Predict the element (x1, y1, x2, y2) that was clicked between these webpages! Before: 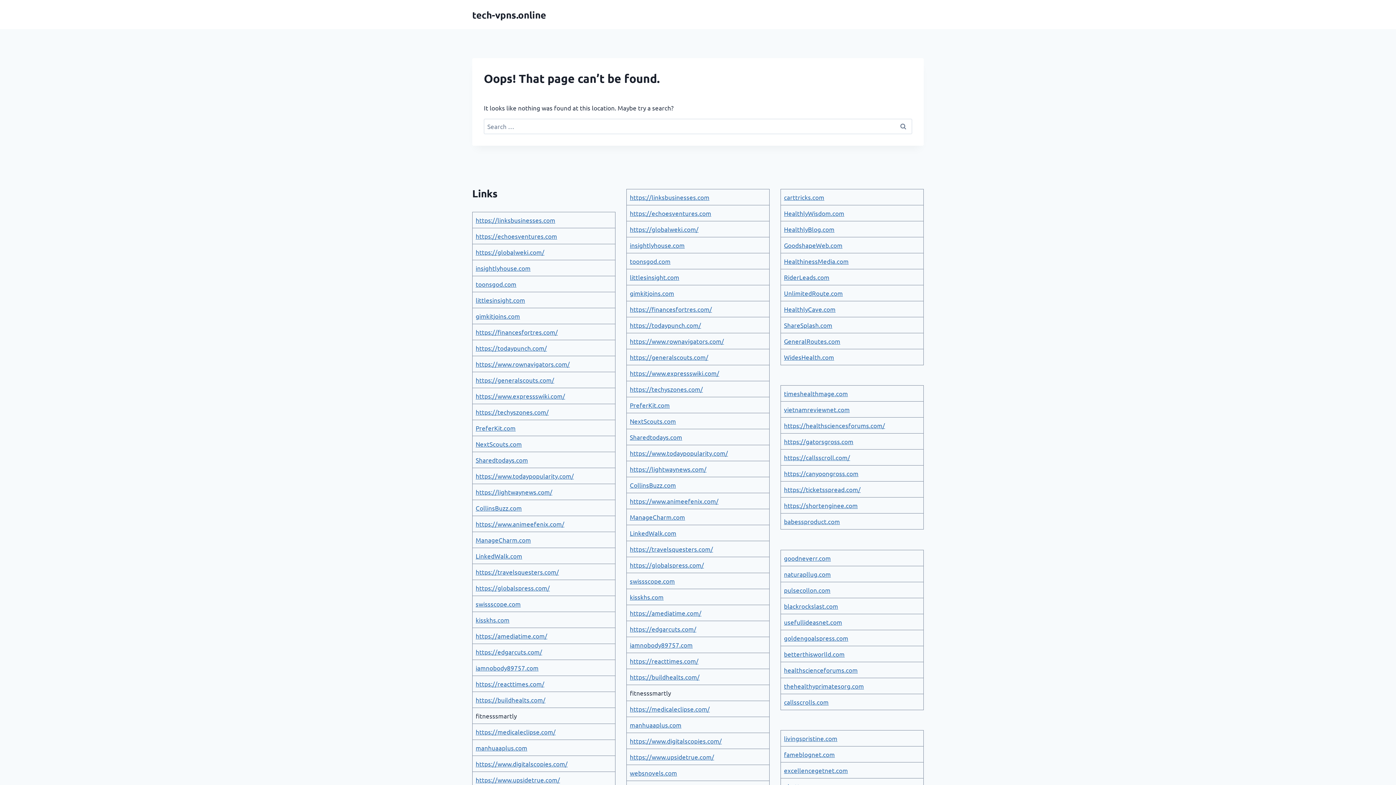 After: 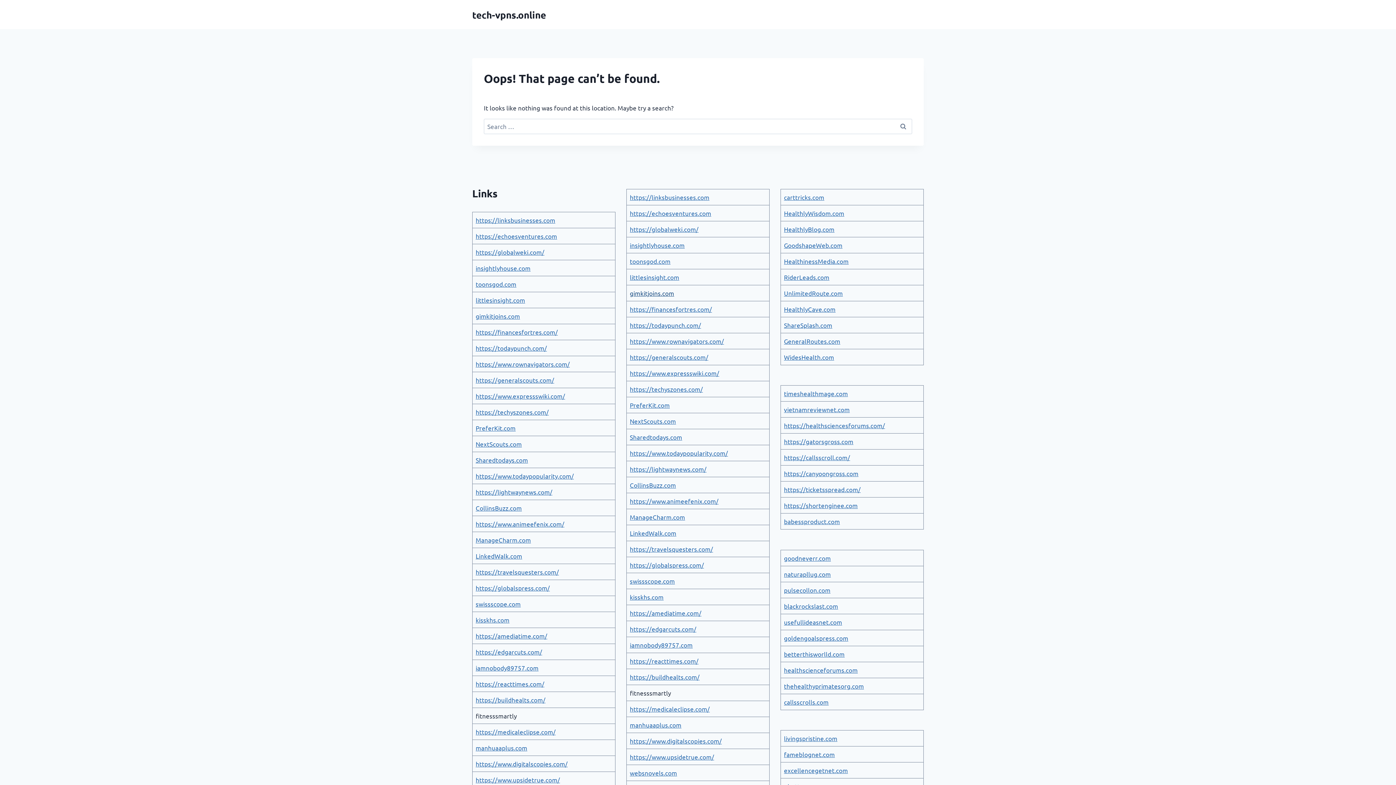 Action: bbox: (630, 289, 674, 296) label: gimkitjoins.com